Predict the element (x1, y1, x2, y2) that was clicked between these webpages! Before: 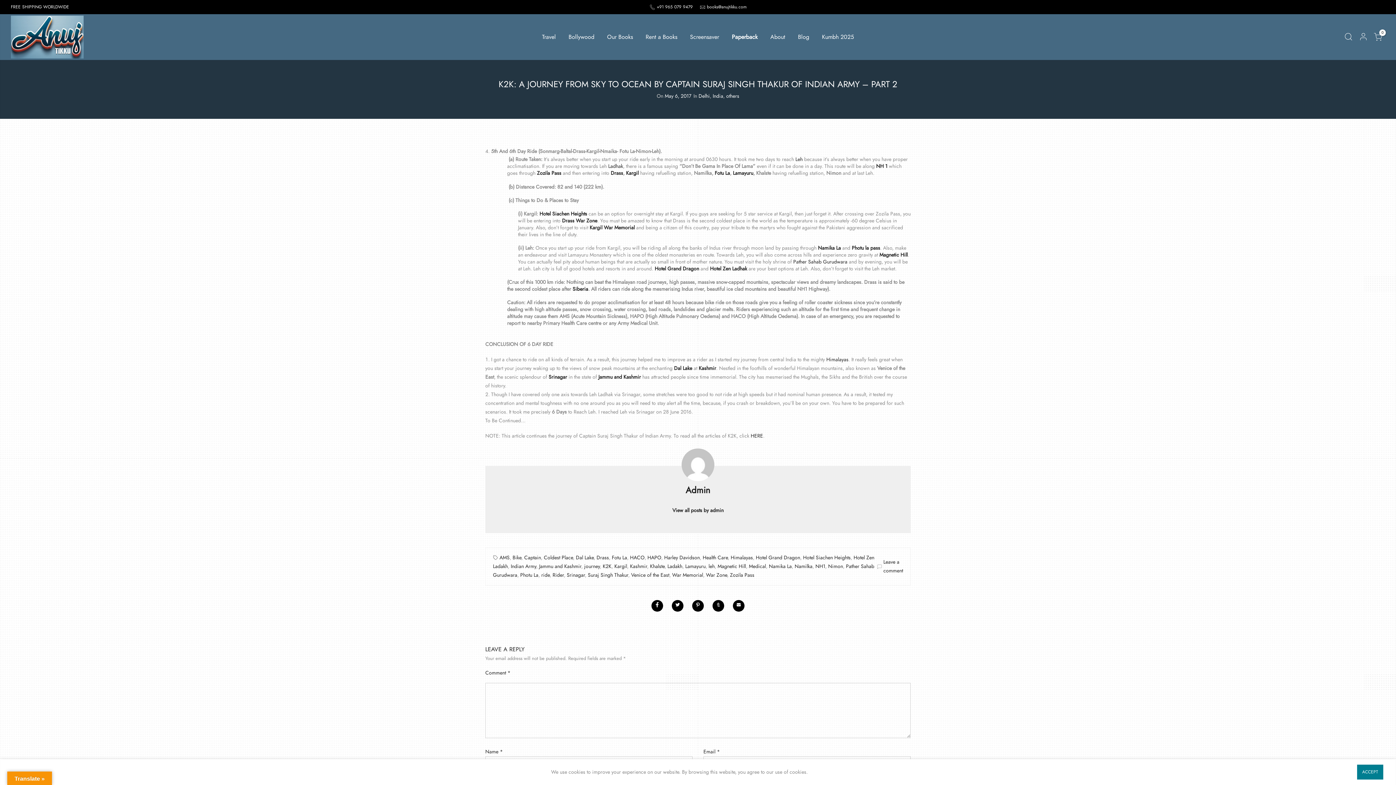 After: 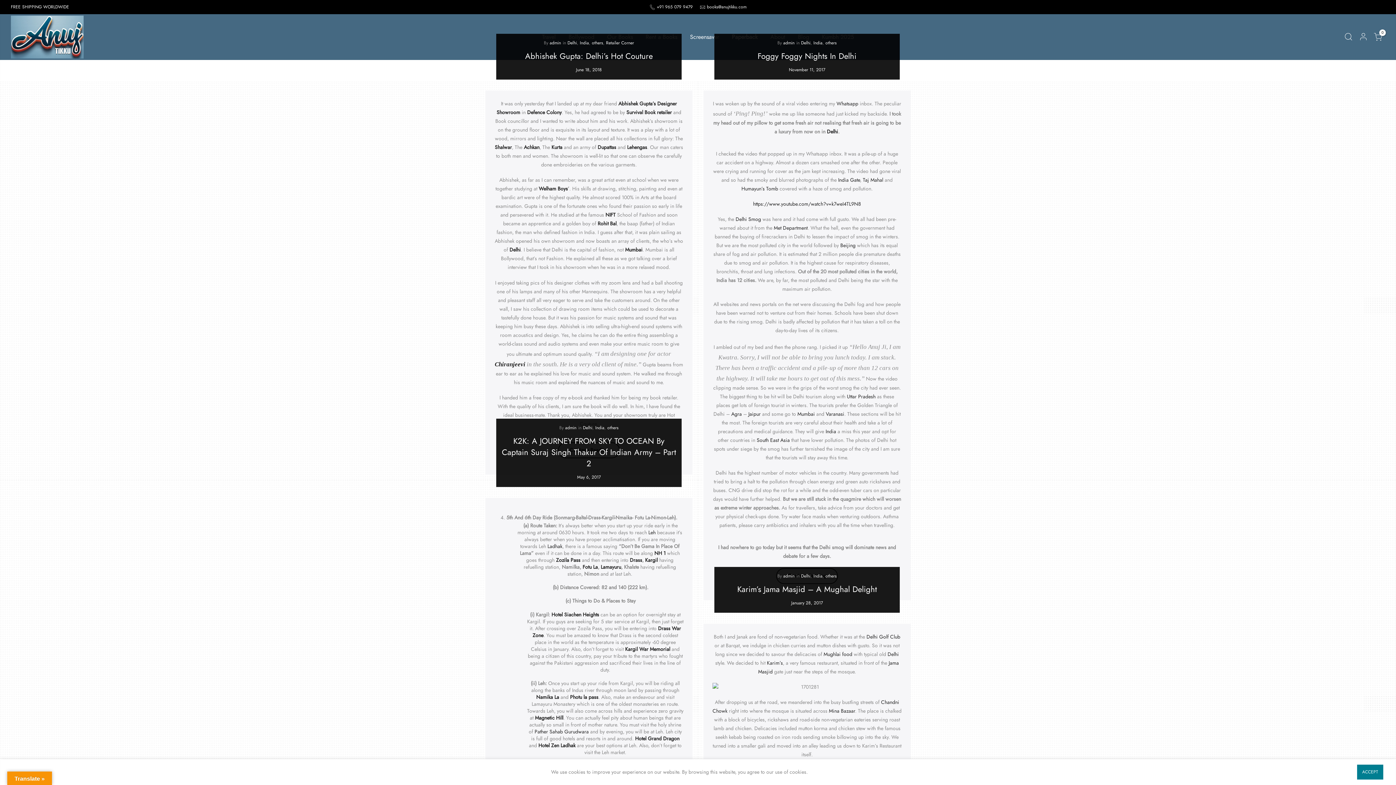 Action: bbox: (698, 92, 710, 99) label: Delhi